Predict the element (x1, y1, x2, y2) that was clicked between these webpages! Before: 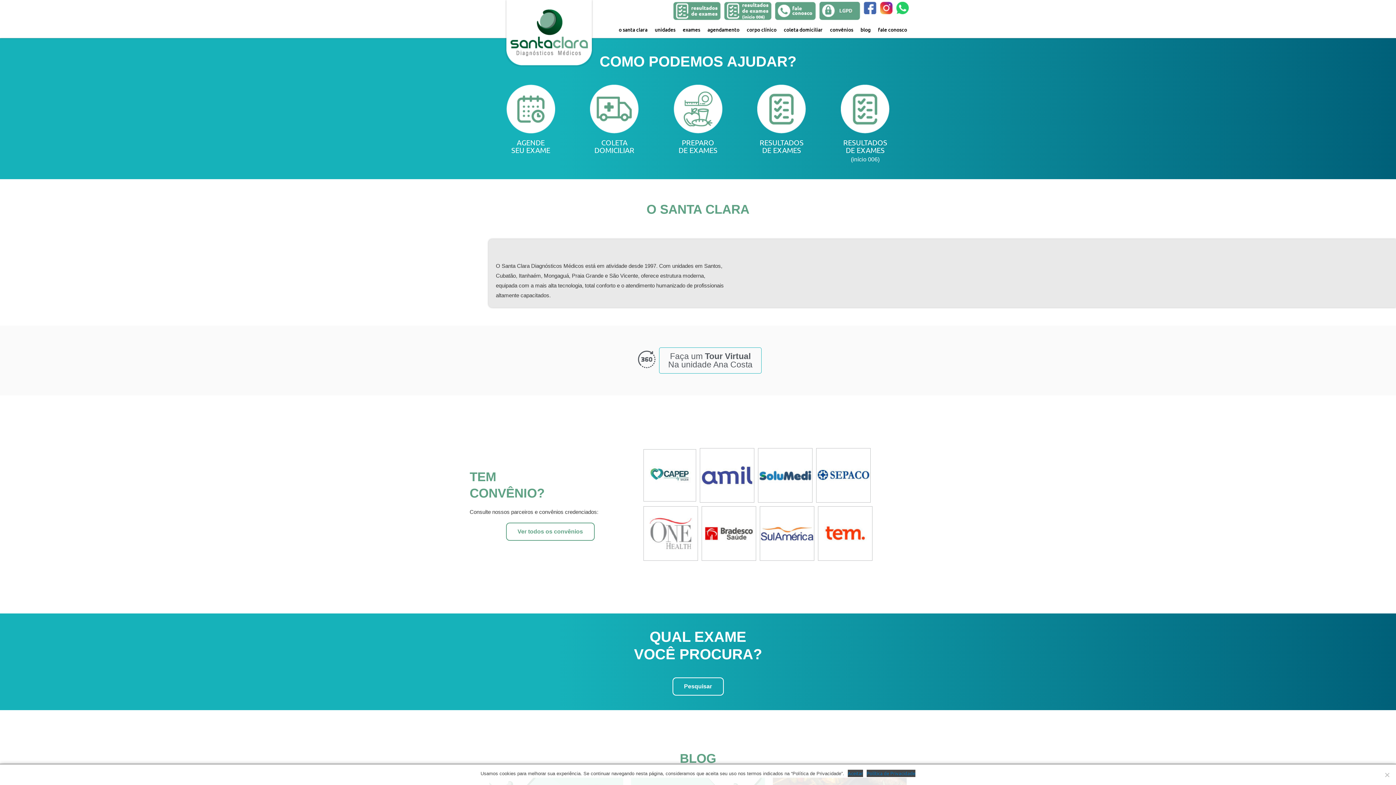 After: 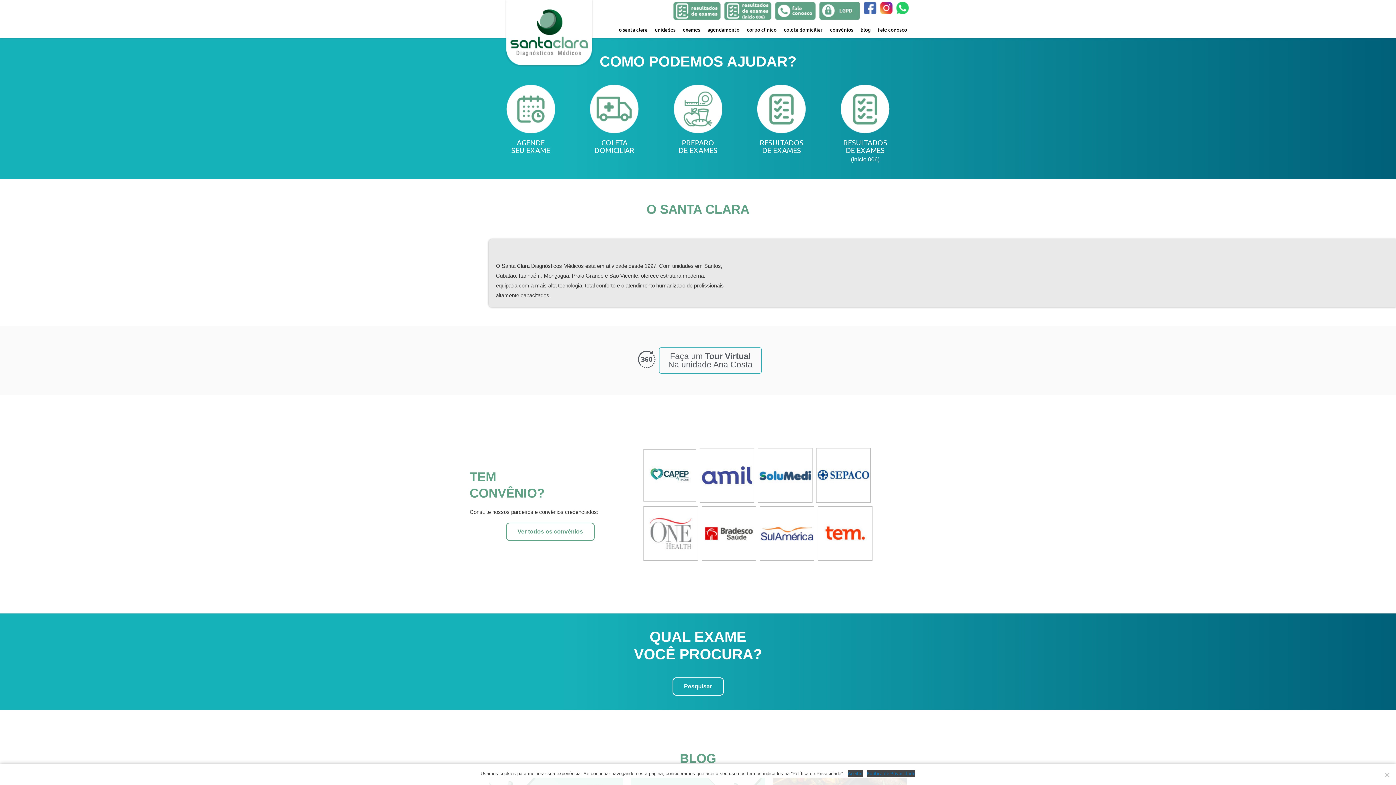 Action: bbox: (724, 1, 771, 20)